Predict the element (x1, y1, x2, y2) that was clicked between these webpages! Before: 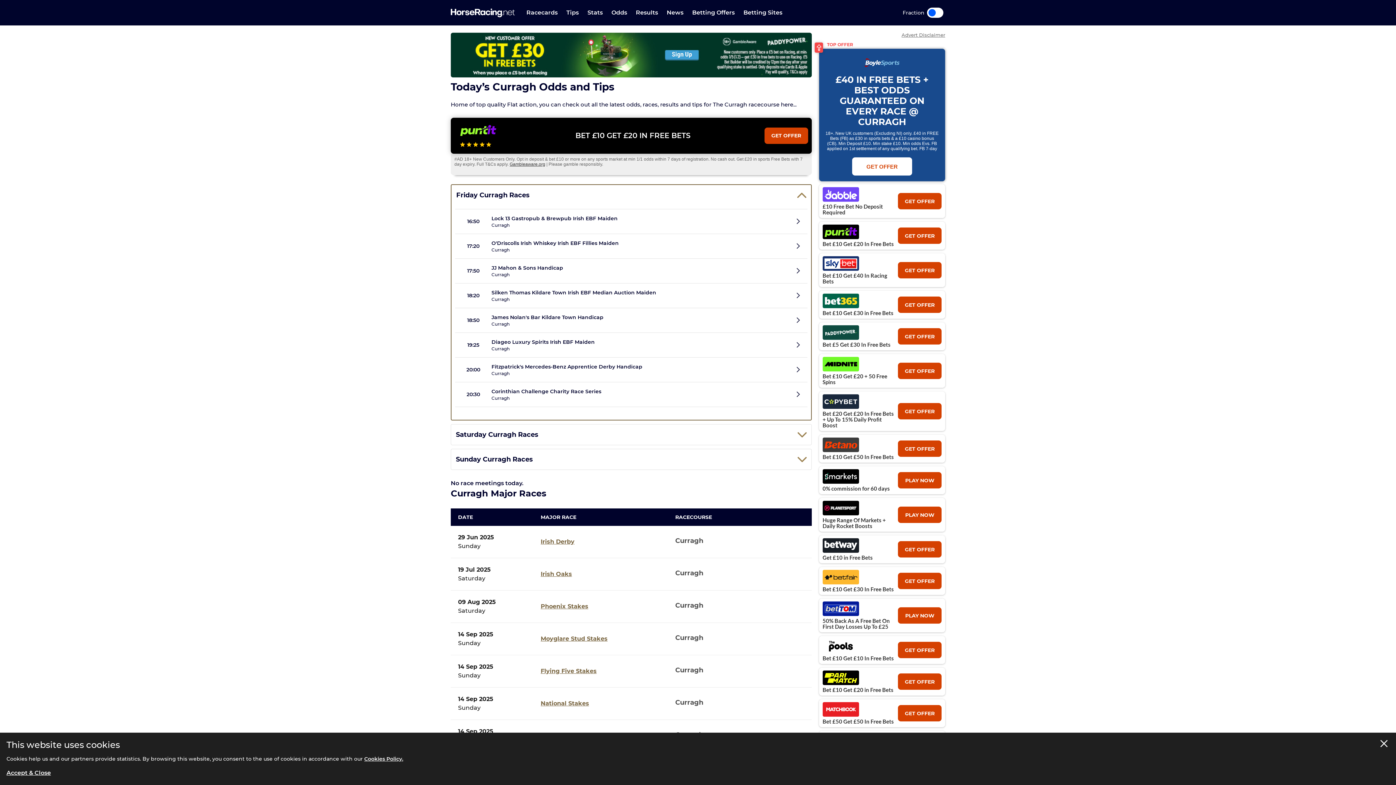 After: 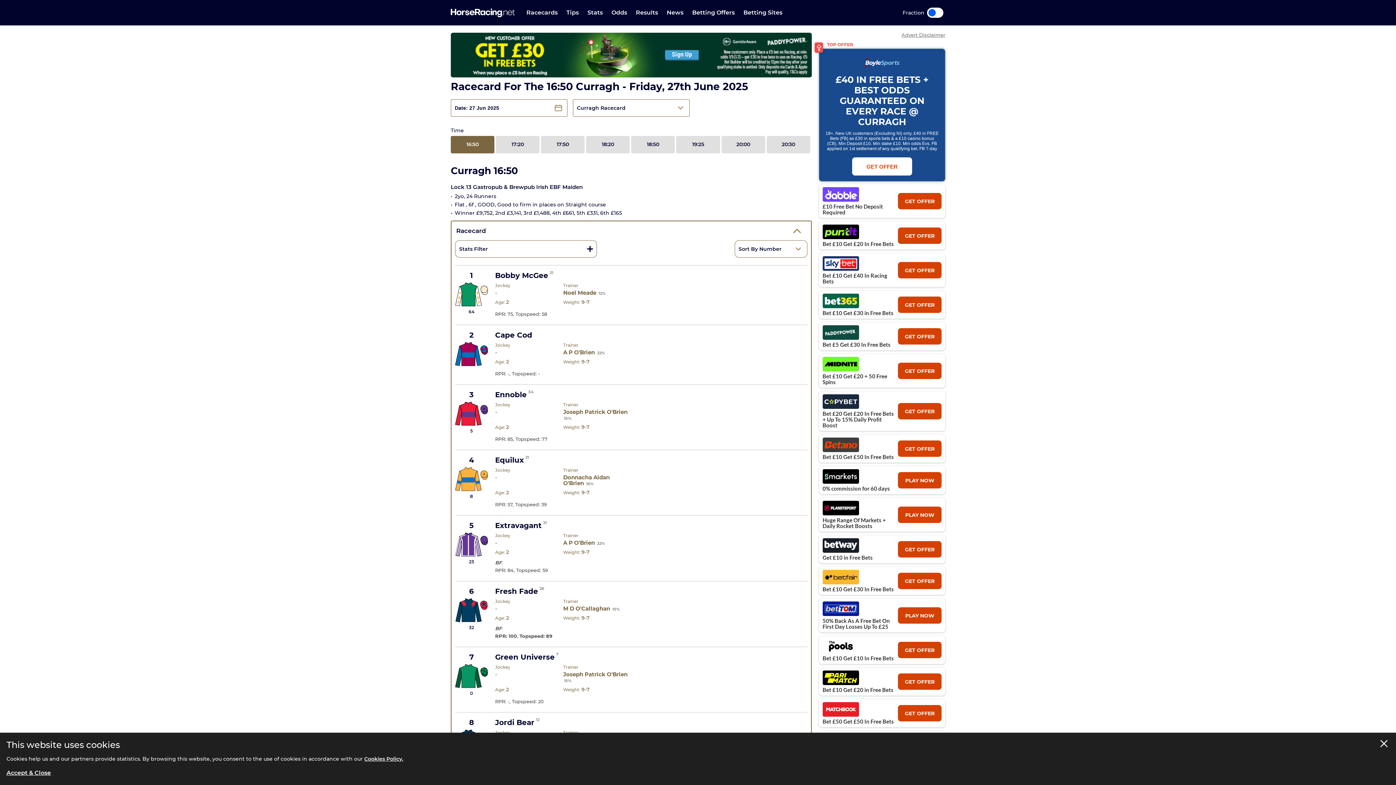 Action: label: 16:50
Lock 13 Gastropub & Brewpub Irish EBF Maiden
Curragh bbox: (455, 209, 807, 233)